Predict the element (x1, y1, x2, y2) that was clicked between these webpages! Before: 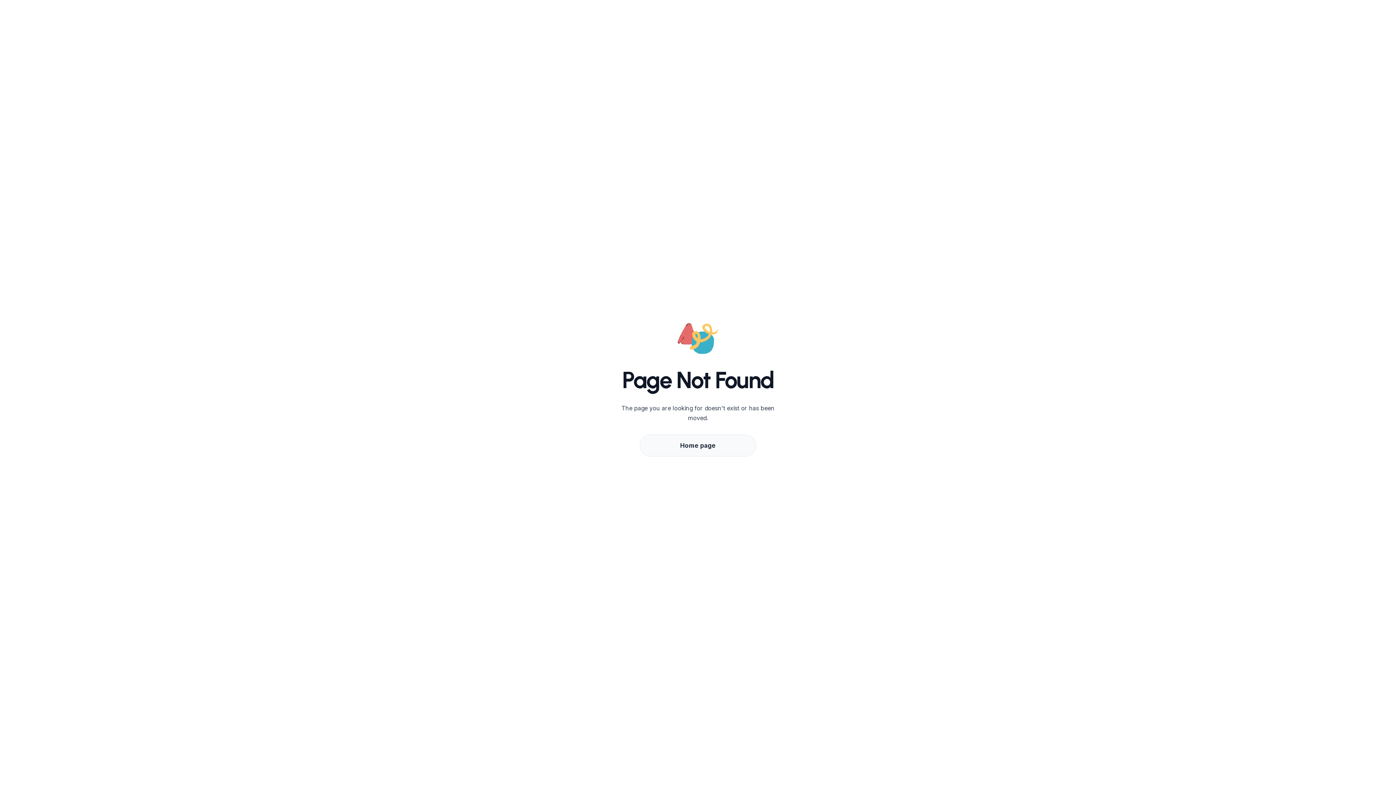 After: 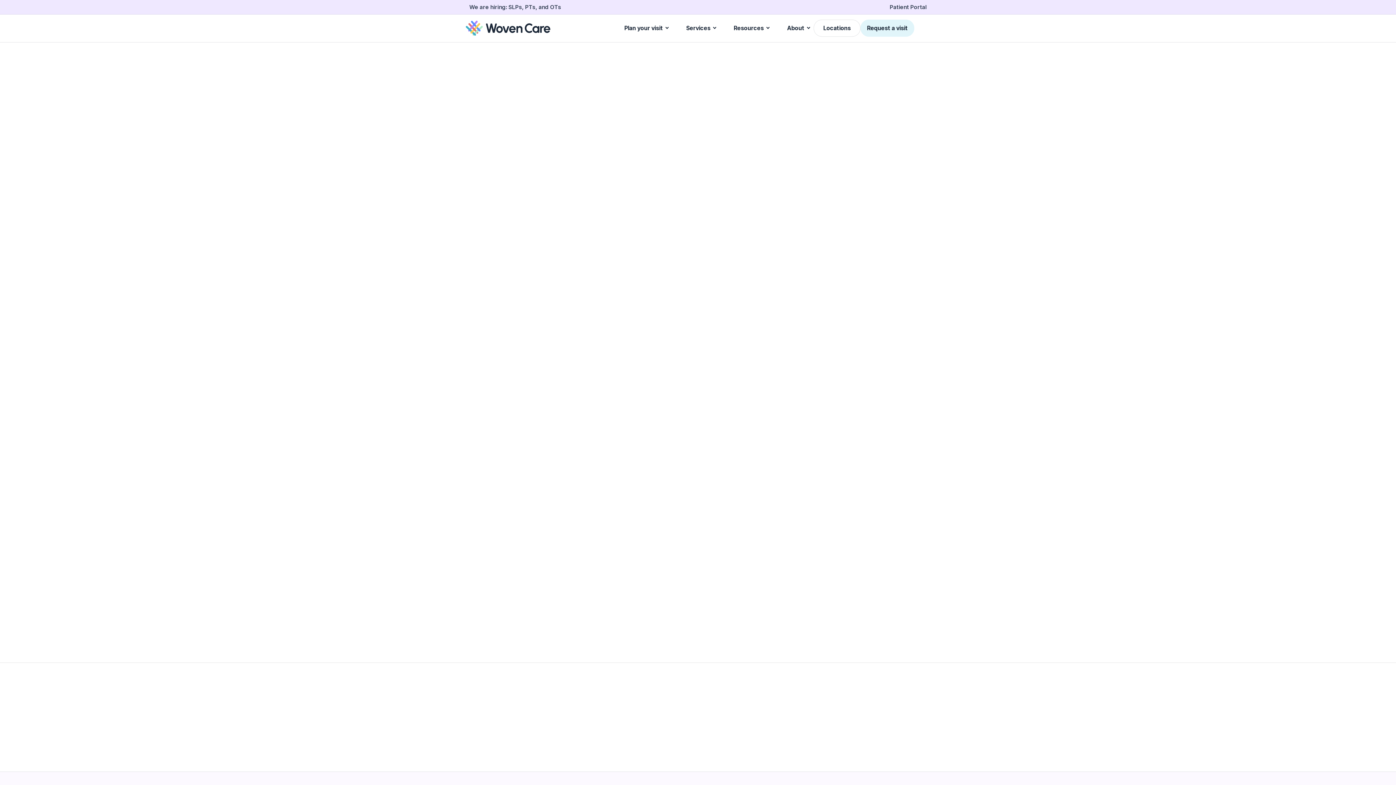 Action: bbox: (640, 434, 756, 456) label: Home page